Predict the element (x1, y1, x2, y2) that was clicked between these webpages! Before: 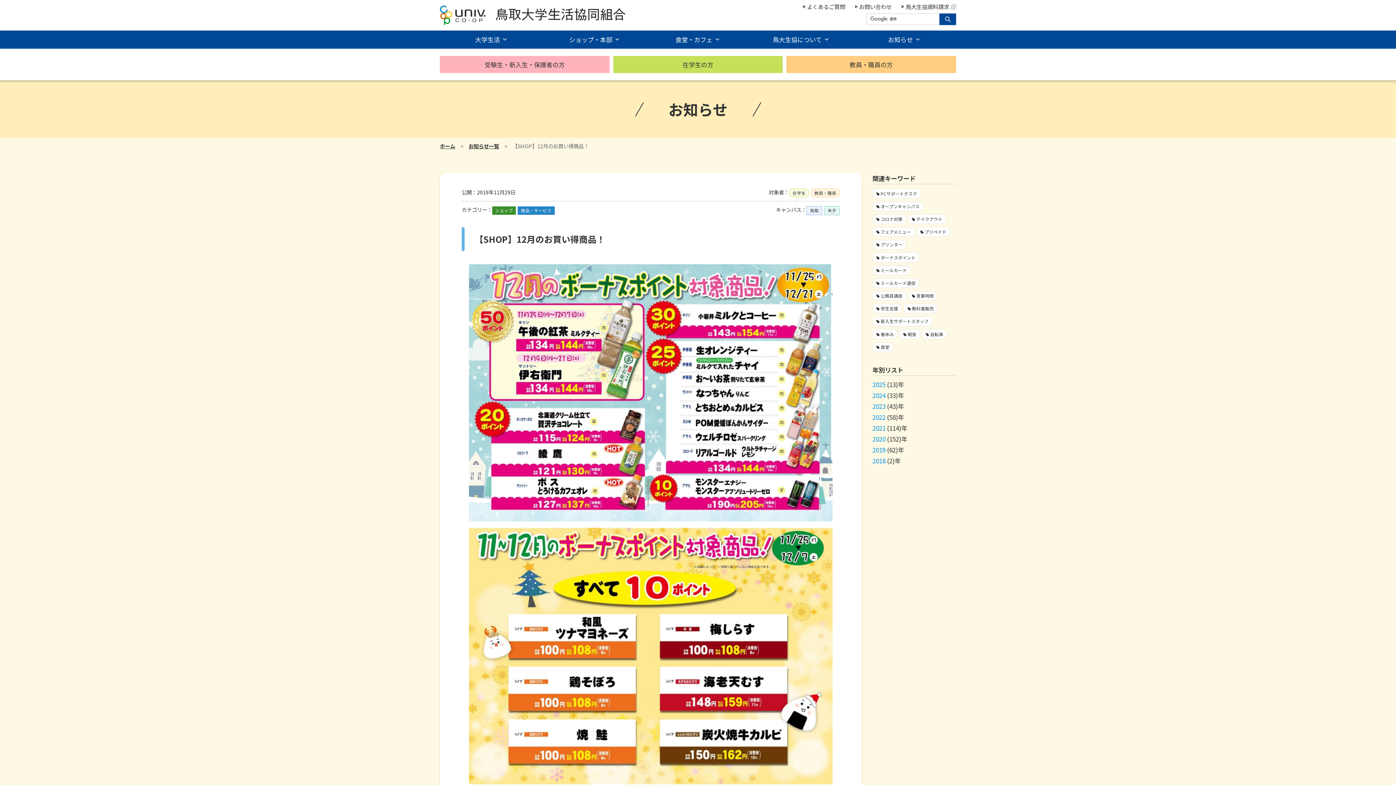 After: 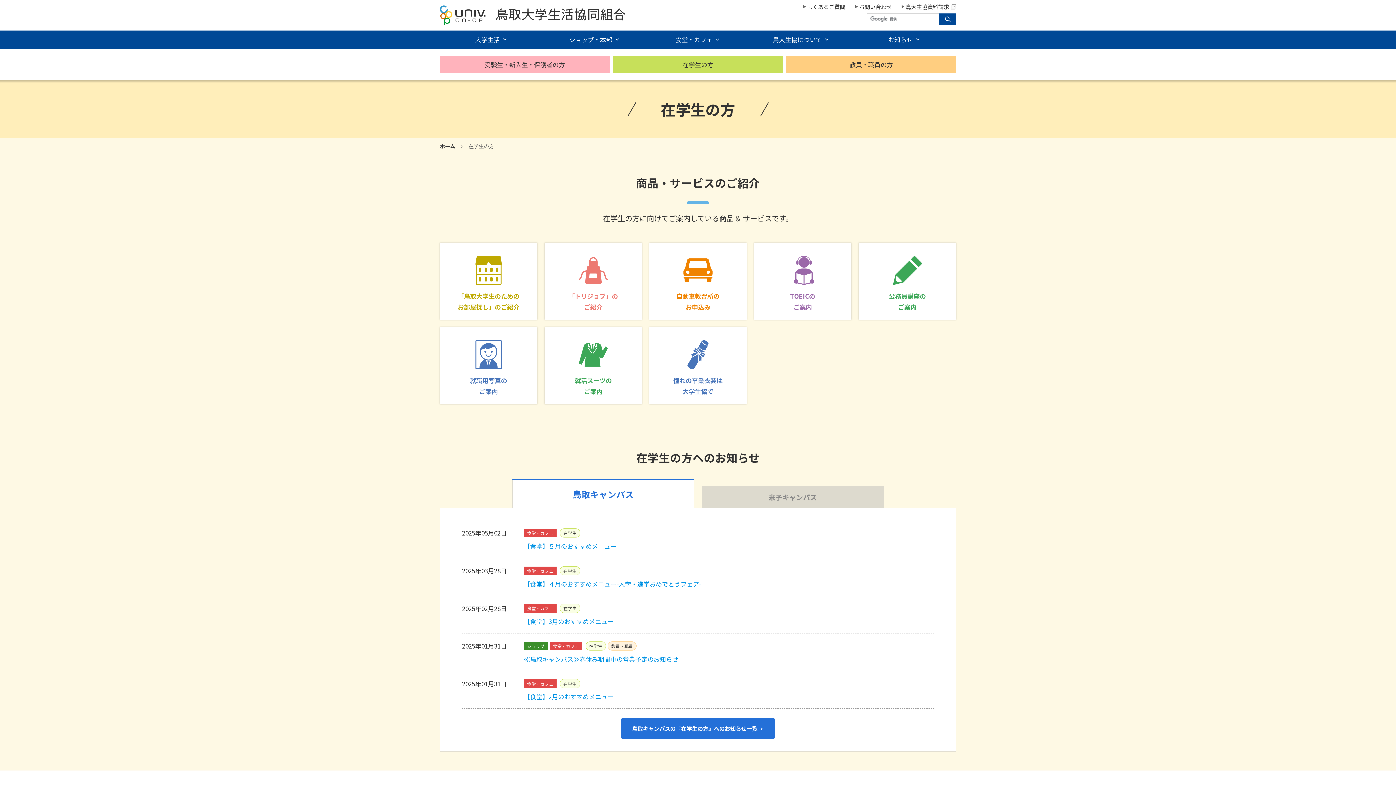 Action: bbox: (613, 56, 783, 73) label: 在学生の方